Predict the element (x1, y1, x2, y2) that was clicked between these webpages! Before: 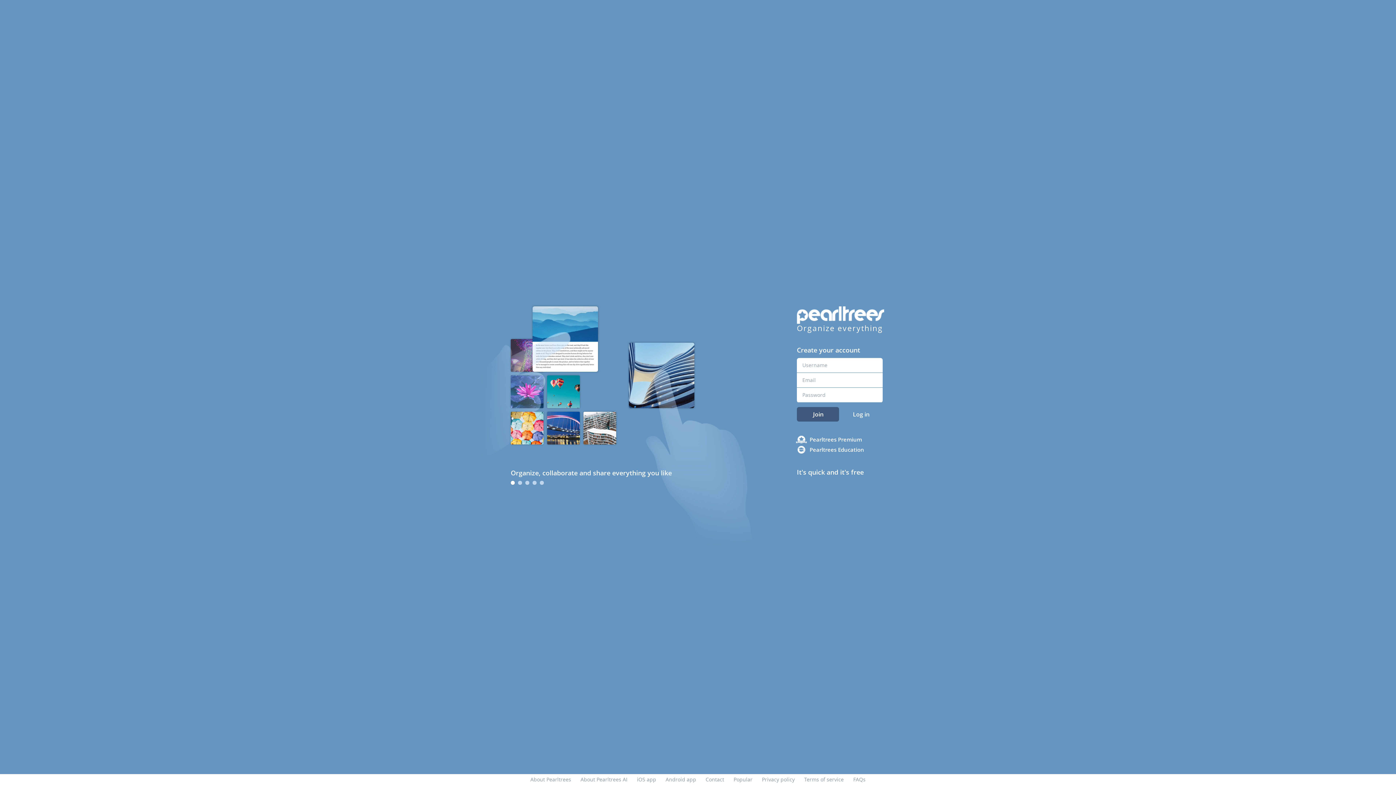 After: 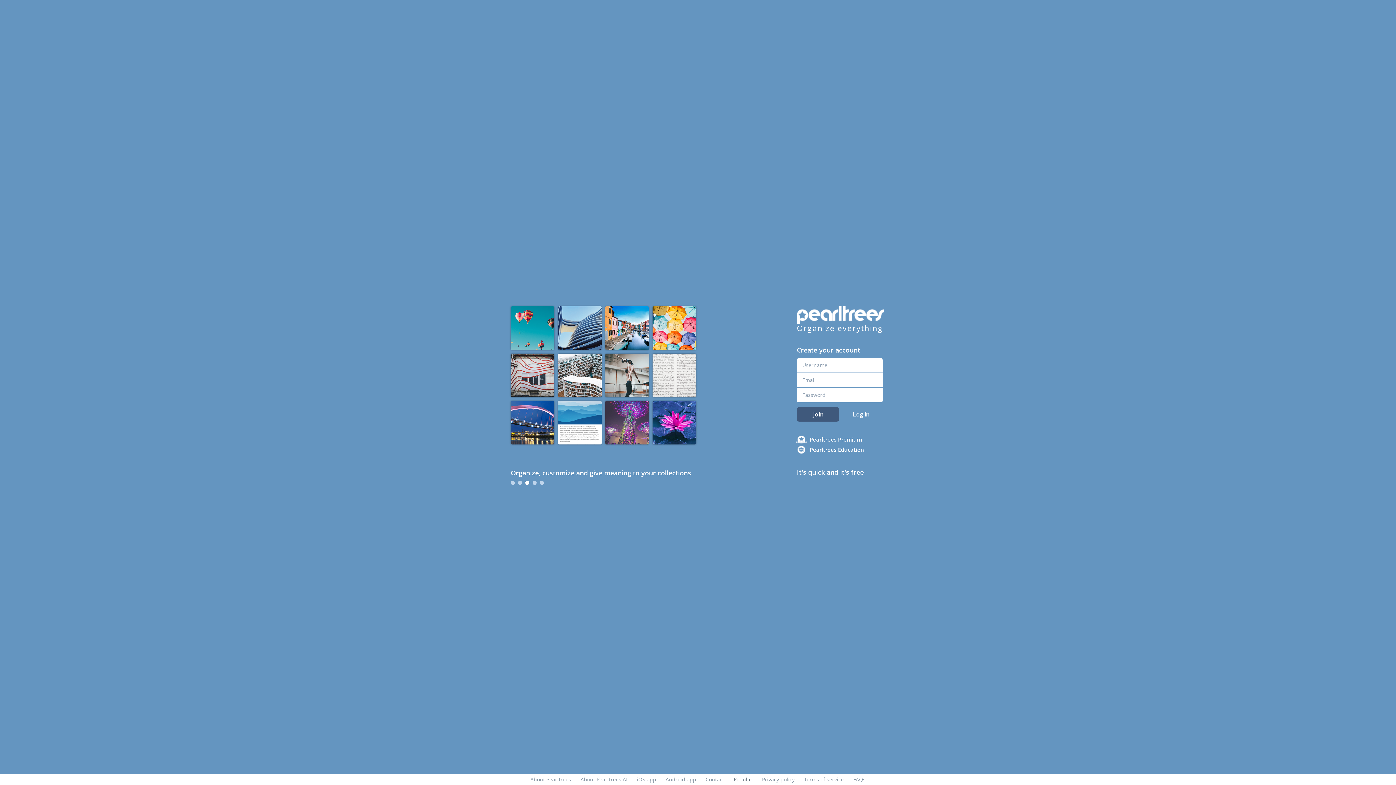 Action: bbox: (733, 776, 752, 783) label: Popular